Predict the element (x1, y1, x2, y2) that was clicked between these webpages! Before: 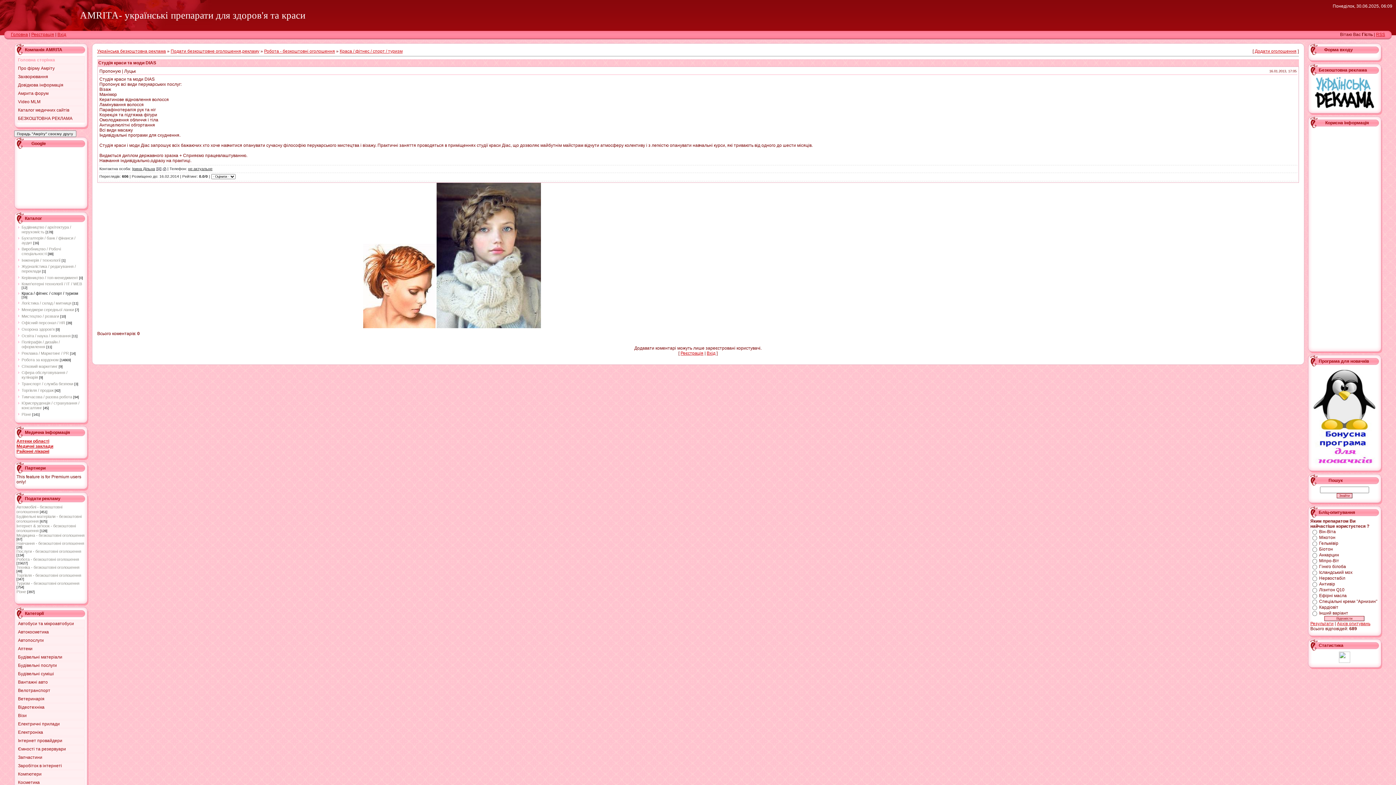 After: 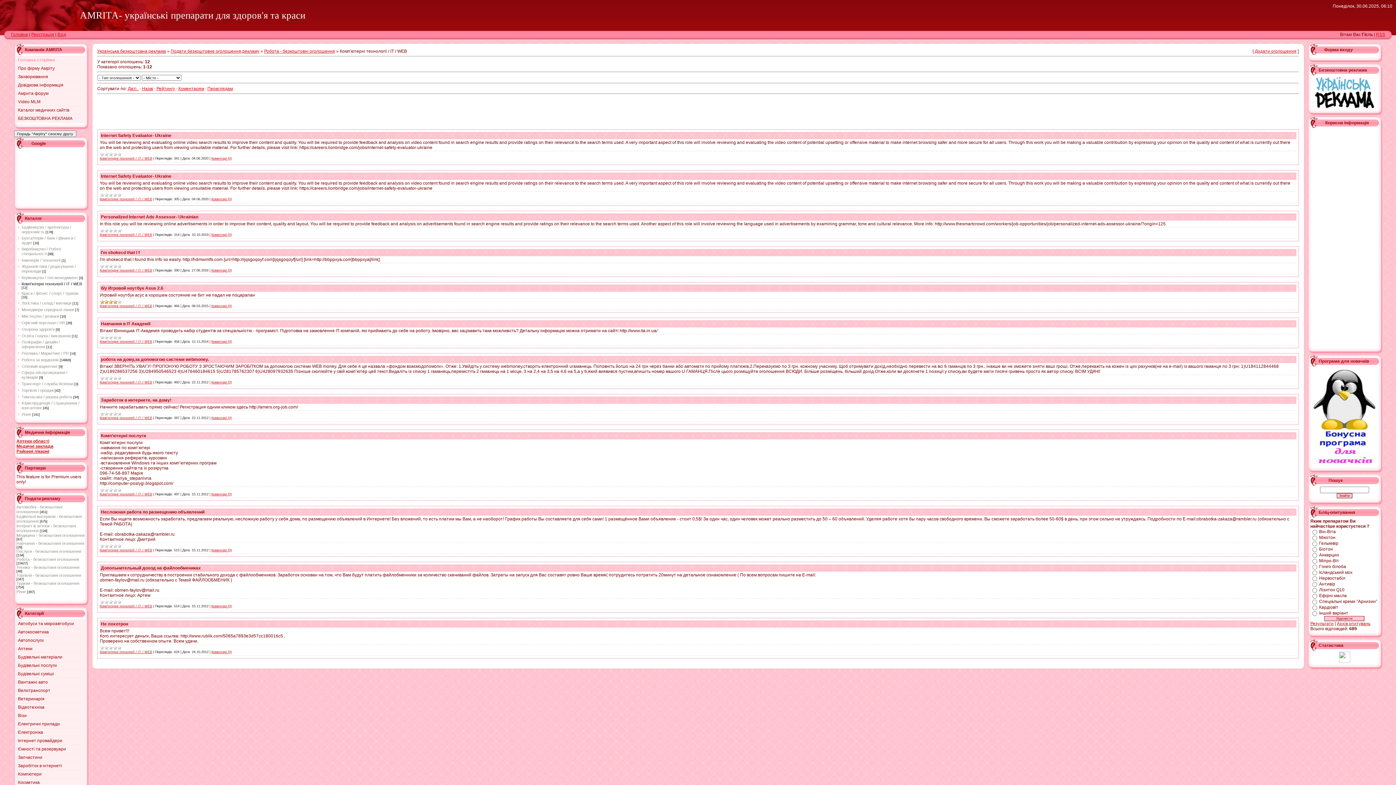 Action: bbox: (21, 281, 82, 286) label: Комп'ютерні технології / IT / WEB